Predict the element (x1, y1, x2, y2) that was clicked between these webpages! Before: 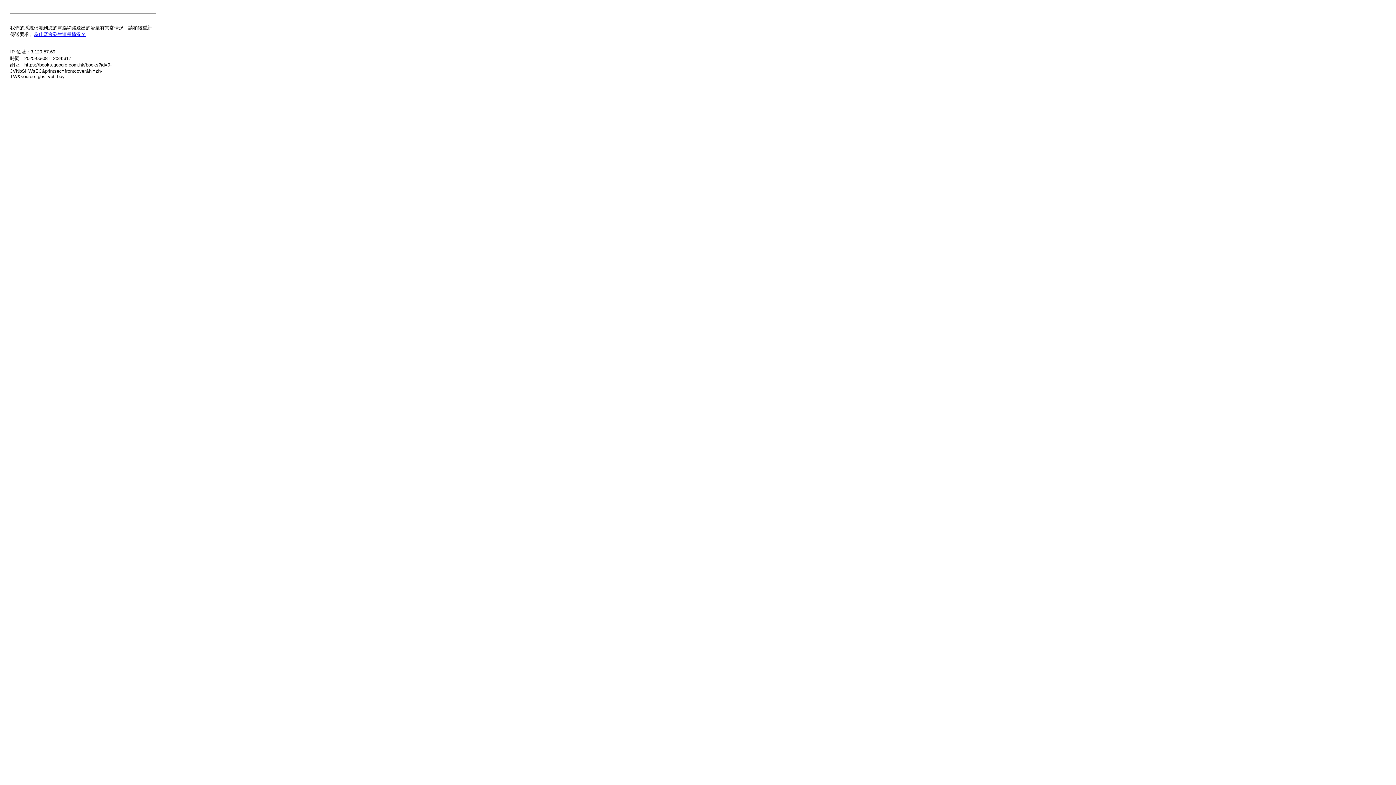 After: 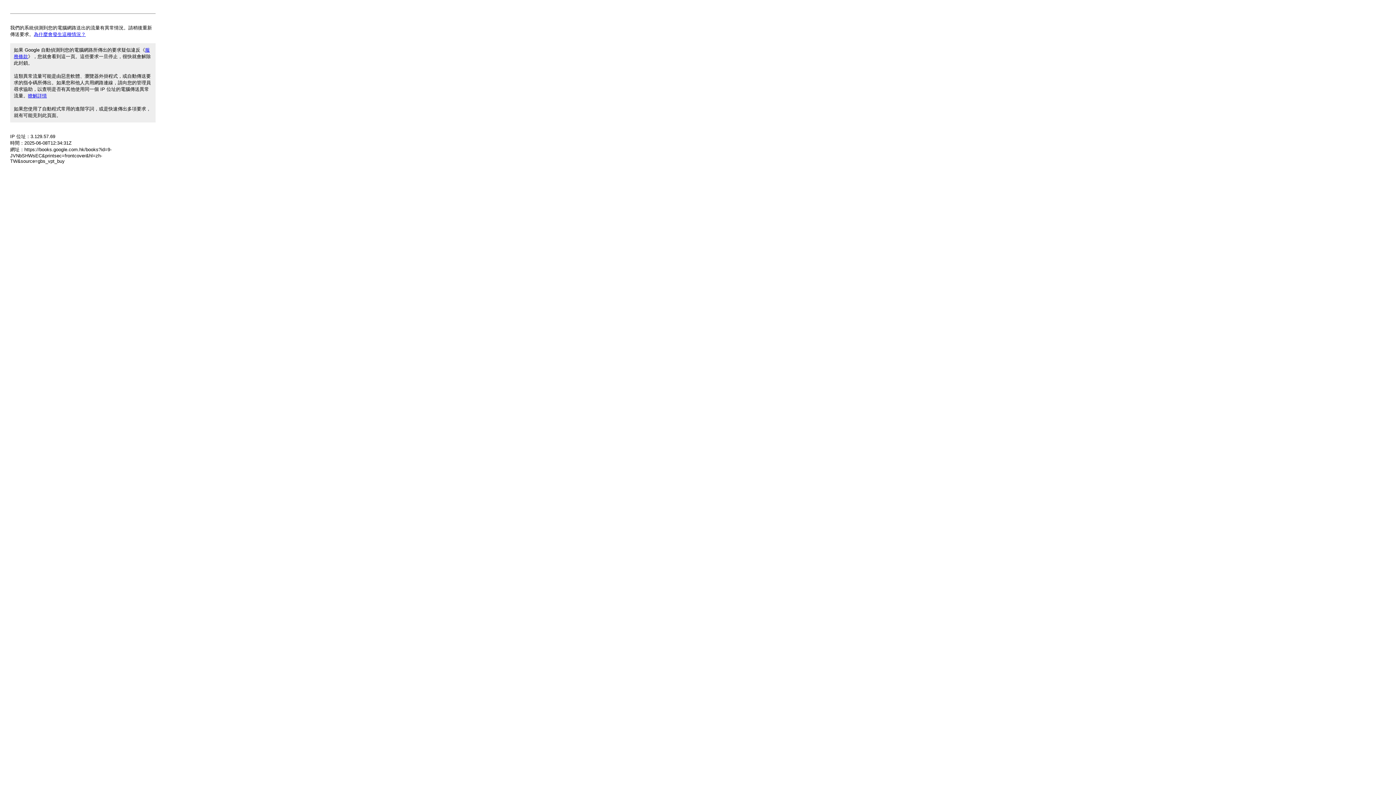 Action: bbox: (33, 31, 85, 37) label: 為什麼會發生這種情況？